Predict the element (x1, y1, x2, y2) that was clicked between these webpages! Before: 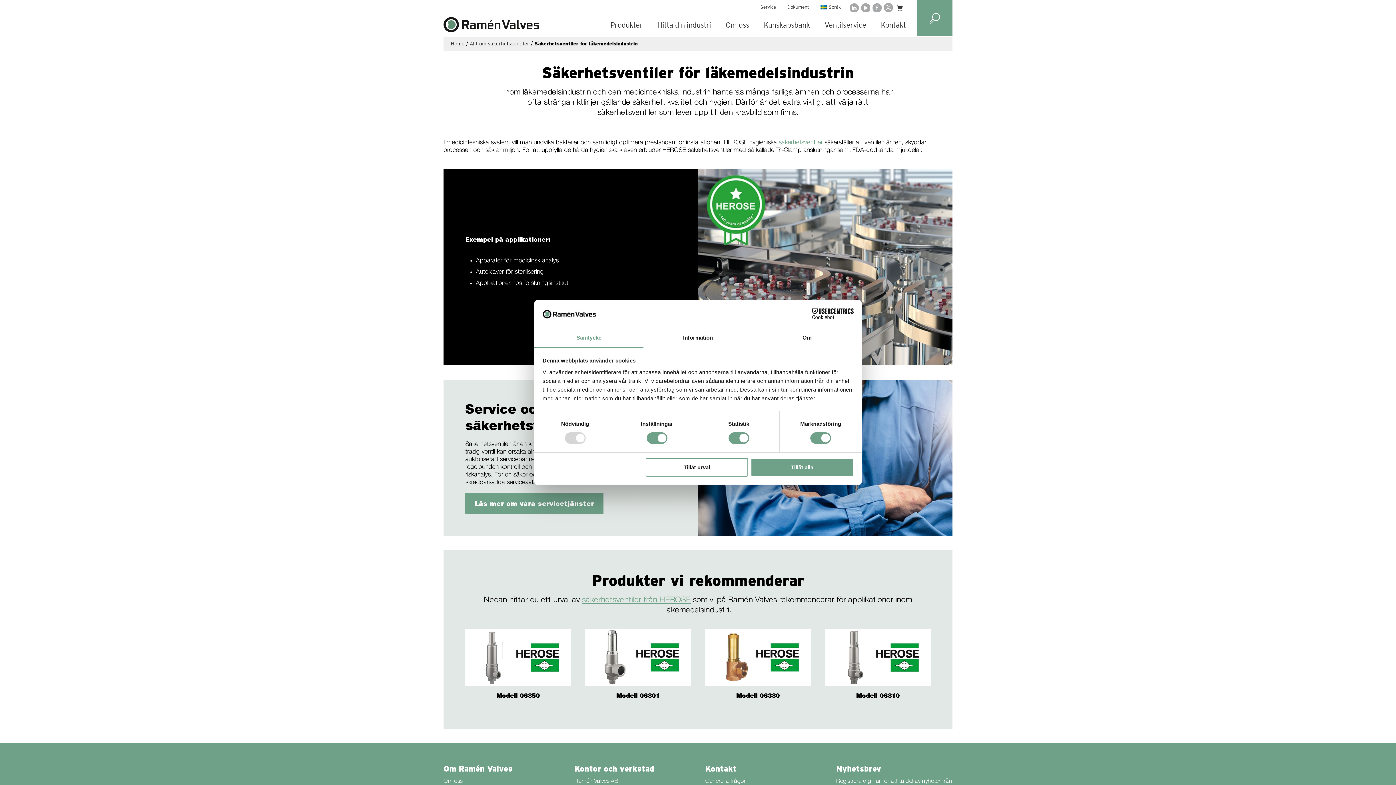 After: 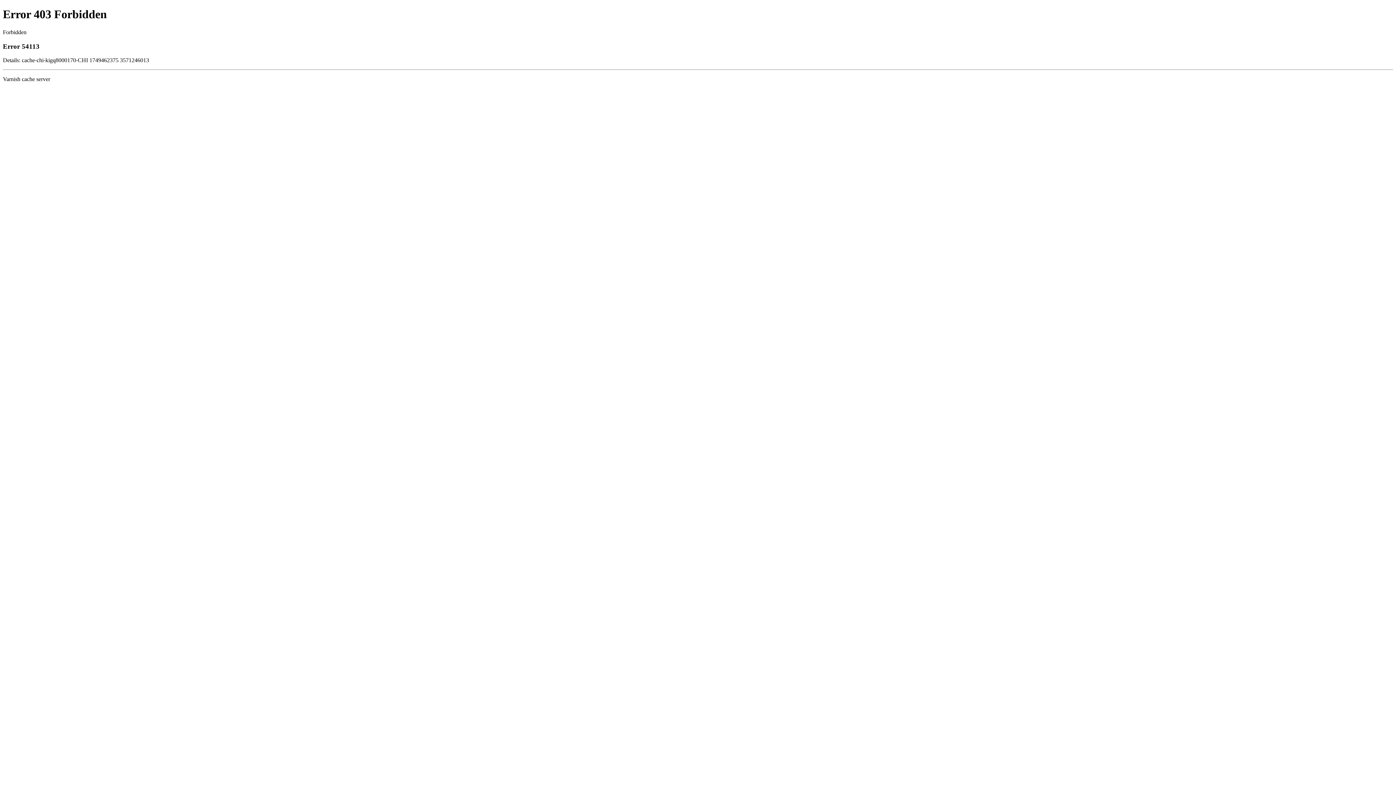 Action: bbox: (465, 683, 570, 687)